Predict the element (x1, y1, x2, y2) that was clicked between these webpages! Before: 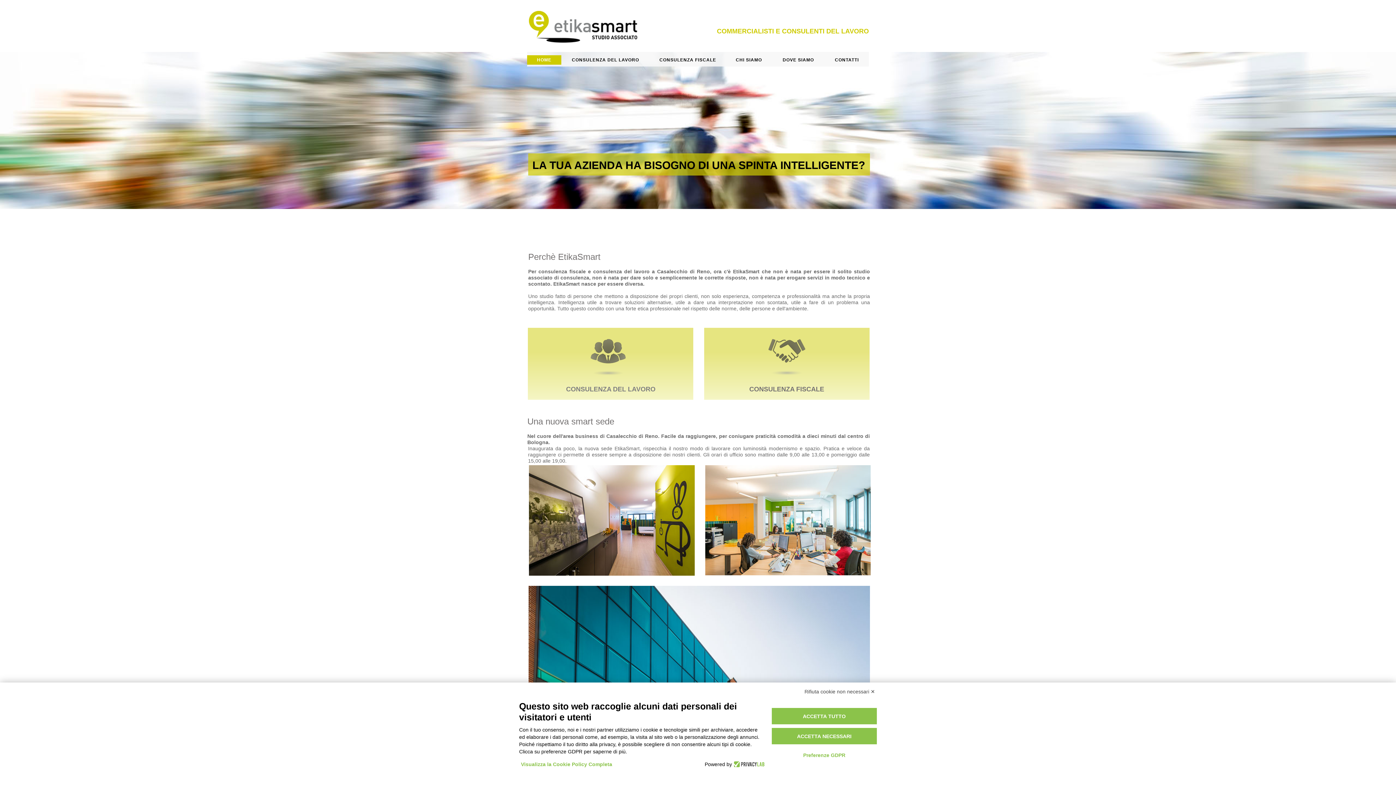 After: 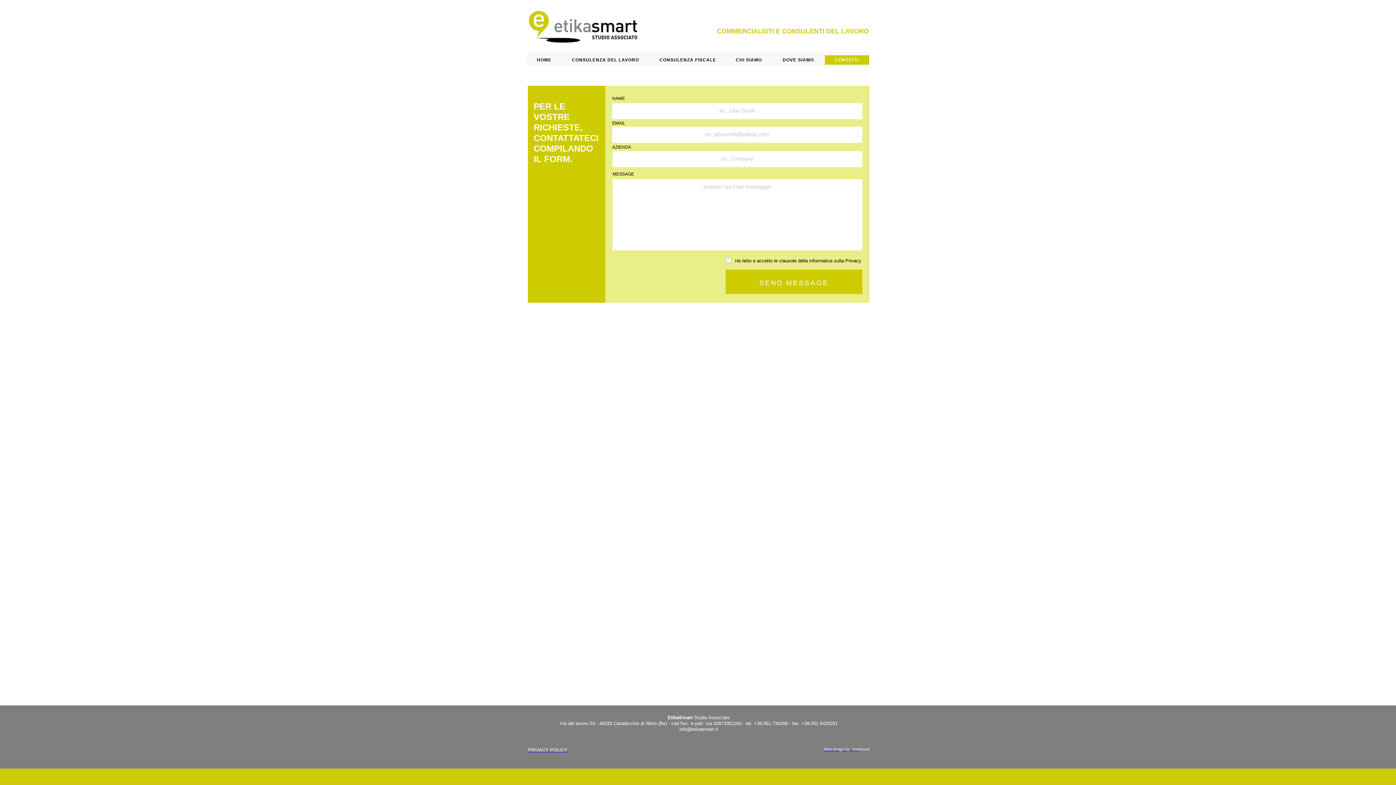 Action: bbox: (825, 55, 869, 64) label: CONTATTI